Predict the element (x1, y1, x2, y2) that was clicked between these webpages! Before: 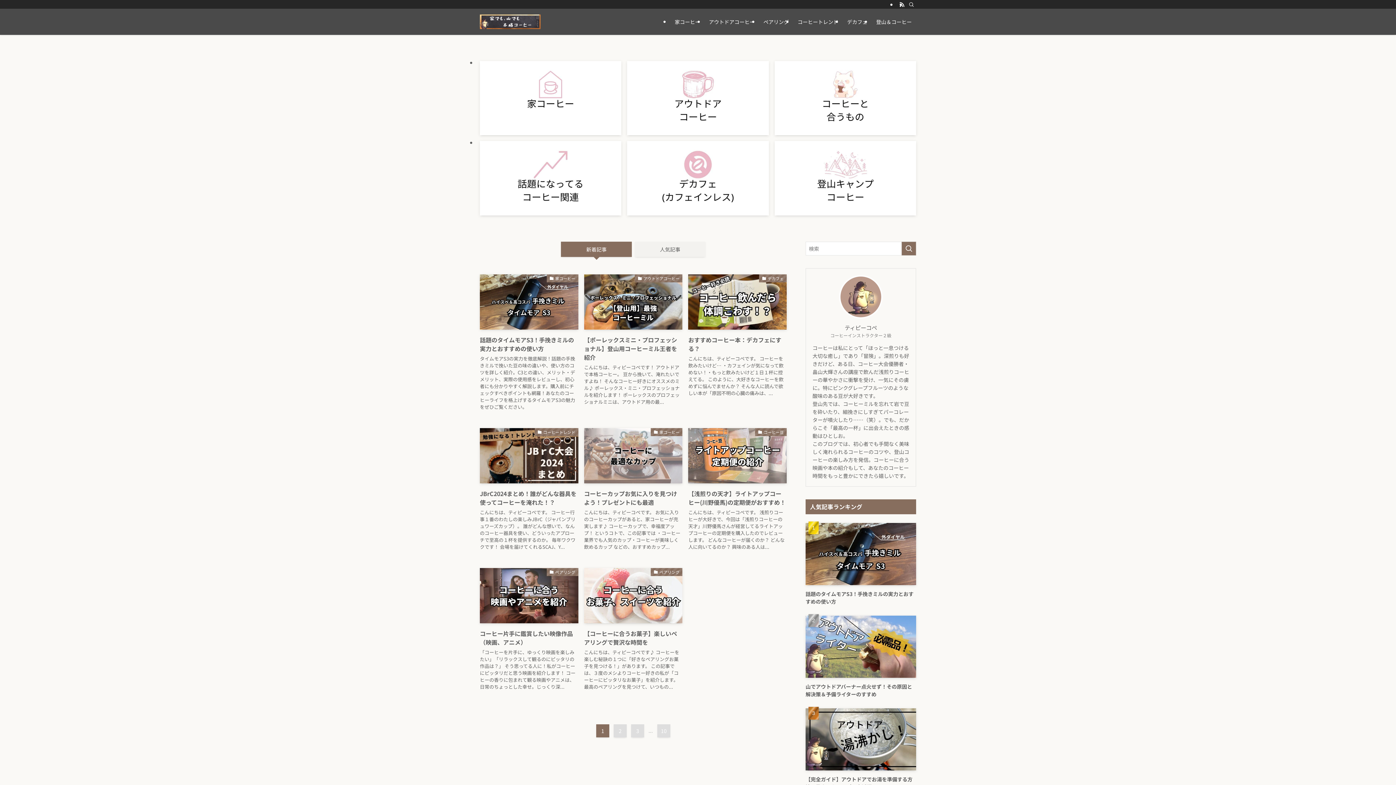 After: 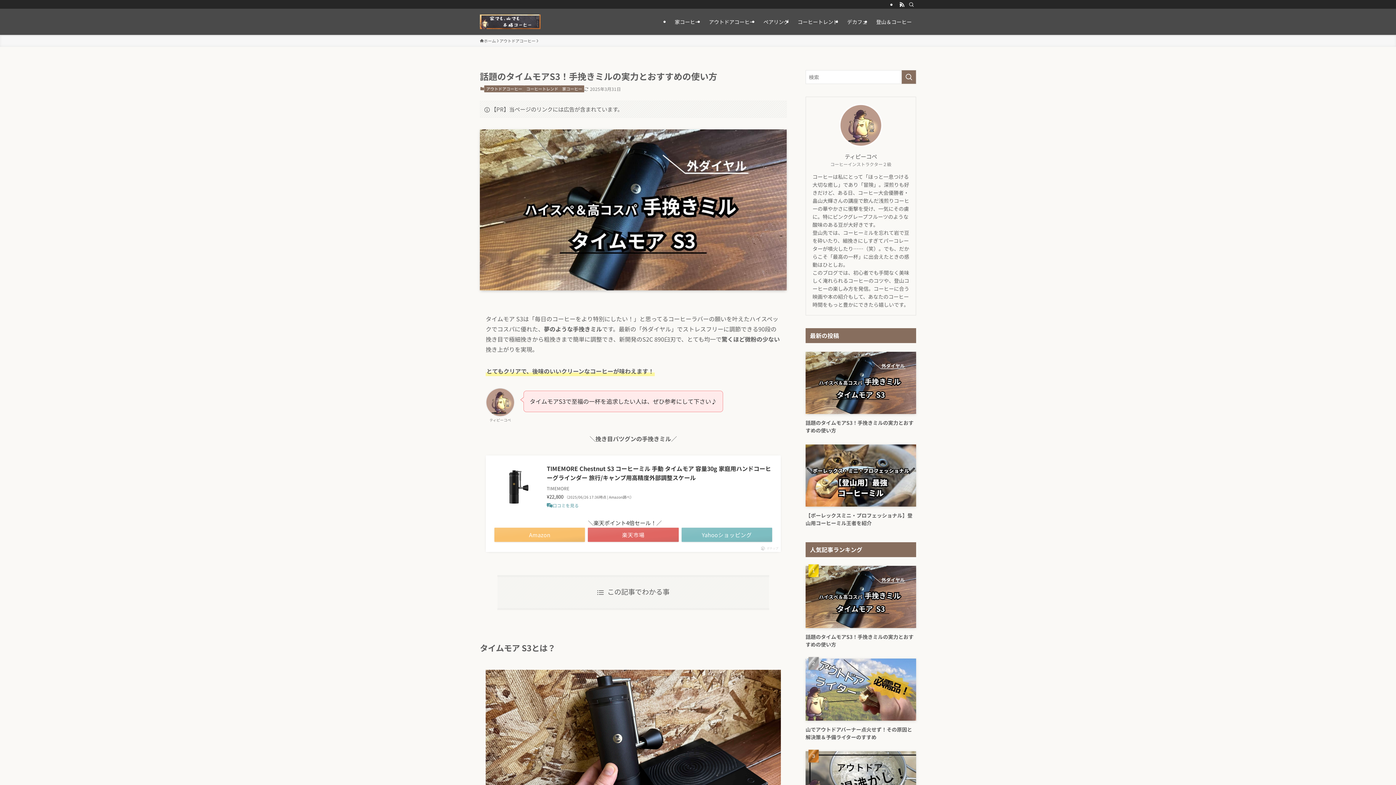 Action: label: 話題のタイムモアS3！手挽きミルの実力とおすすめの使い方 bbox: (805, 523, 916, 605)